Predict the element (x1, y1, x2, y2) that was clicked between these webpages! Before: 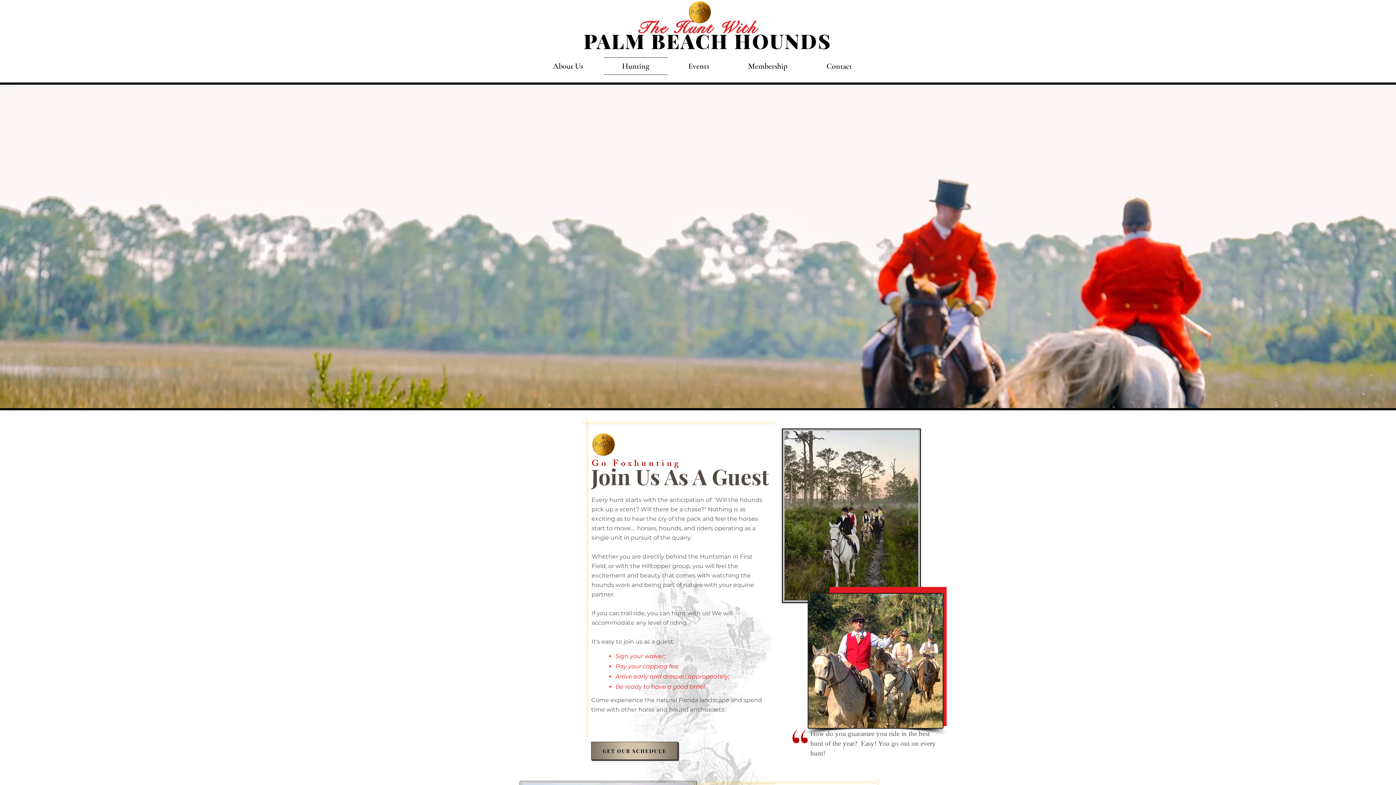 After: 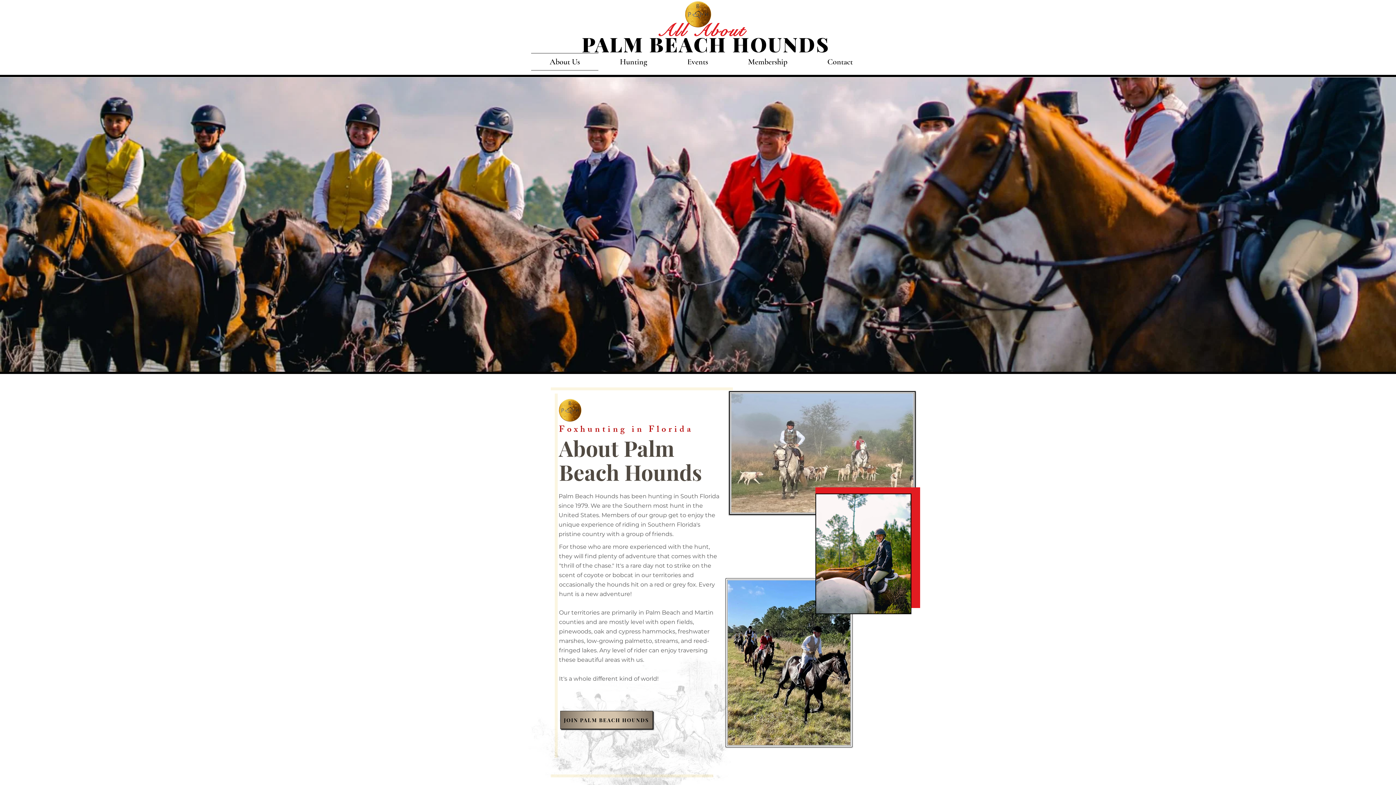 Action: label: About Us bbox: (534, 57, 601, 74)